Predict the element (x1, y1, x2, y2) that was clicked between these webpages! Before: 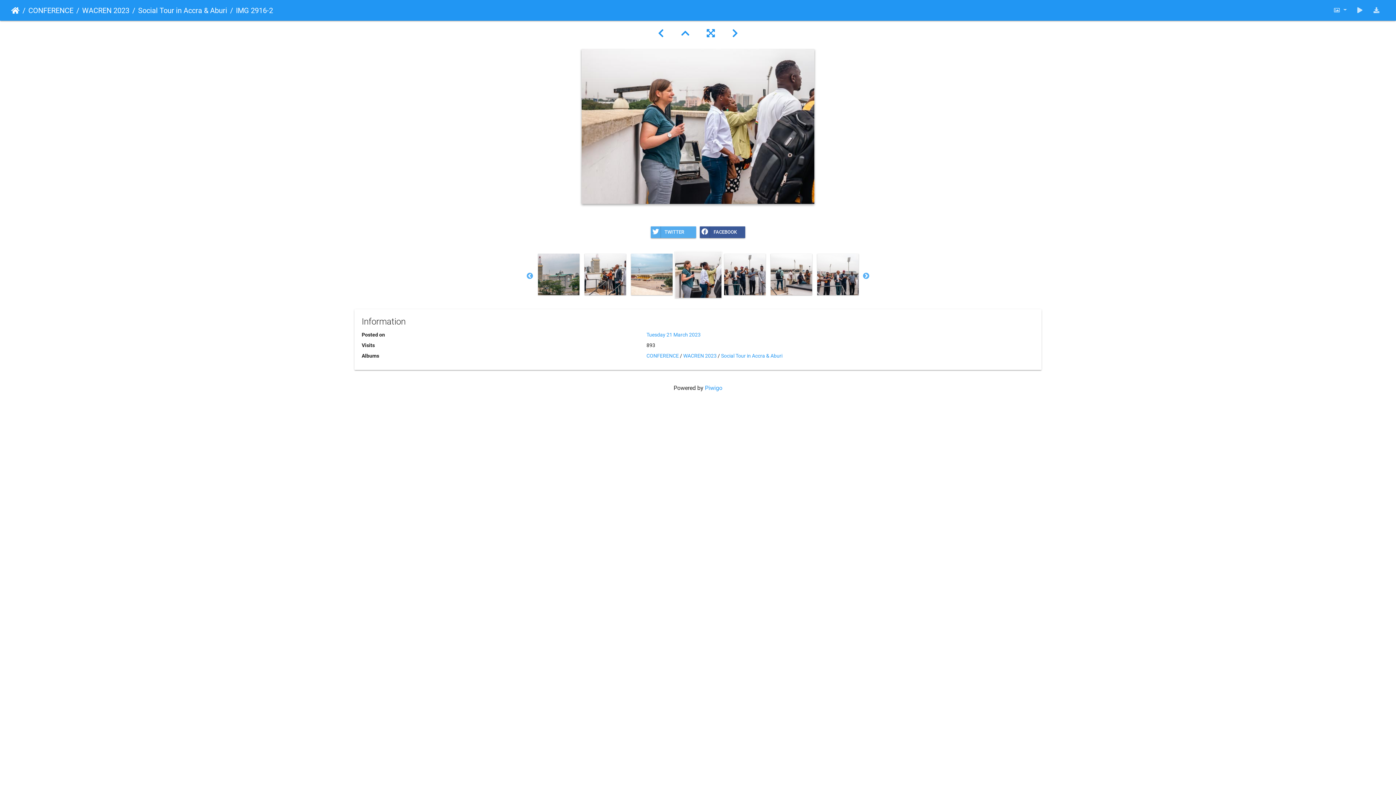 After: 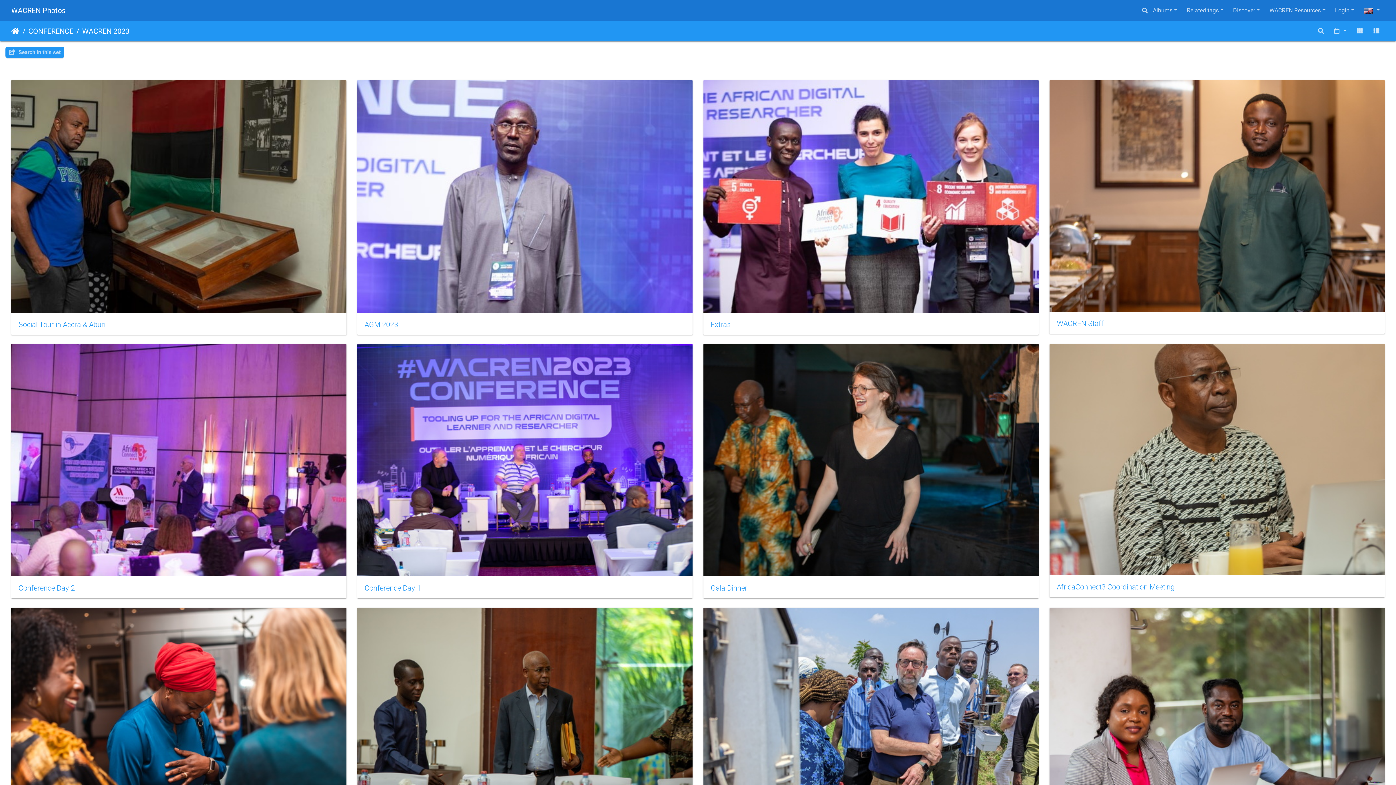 Action: bbox: (73, 4, 129, 15) label: WACREN 2023